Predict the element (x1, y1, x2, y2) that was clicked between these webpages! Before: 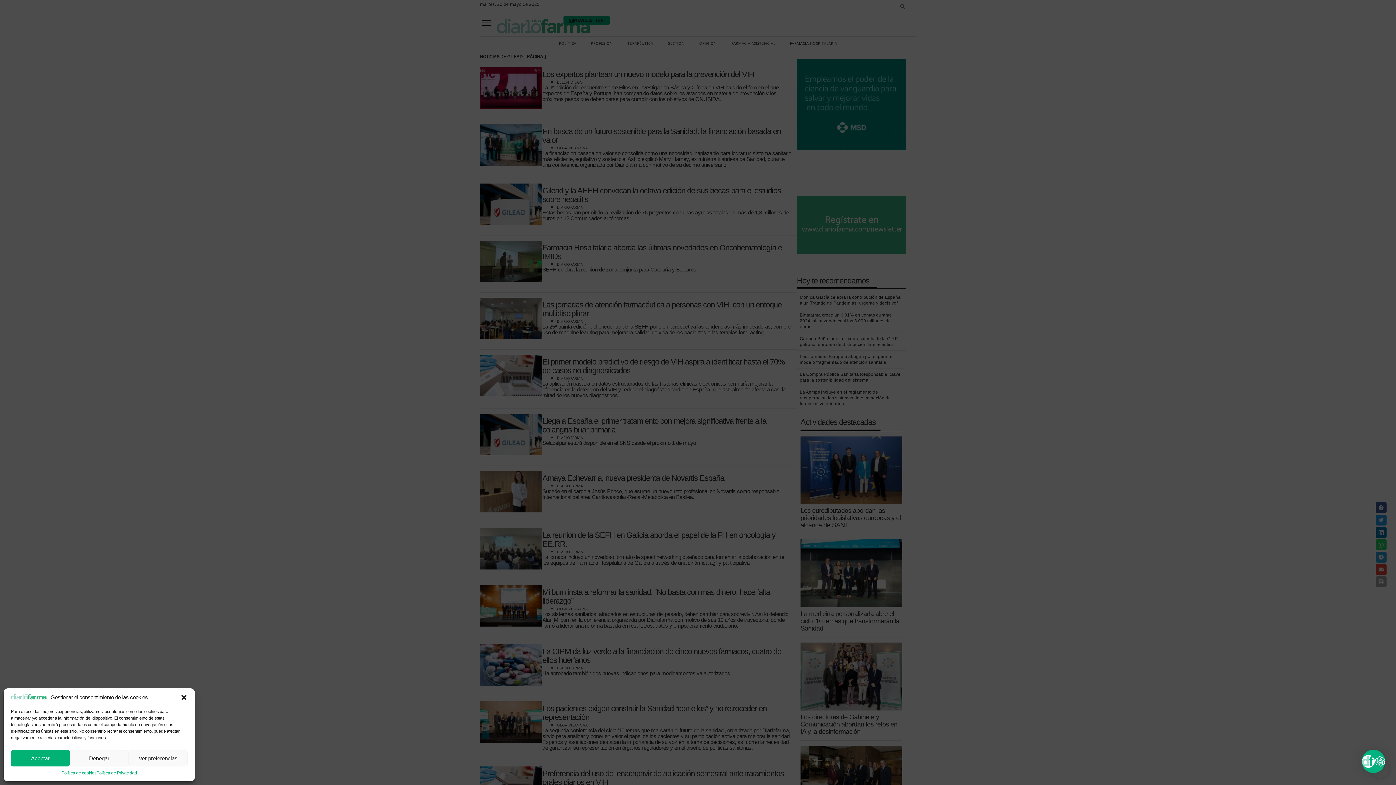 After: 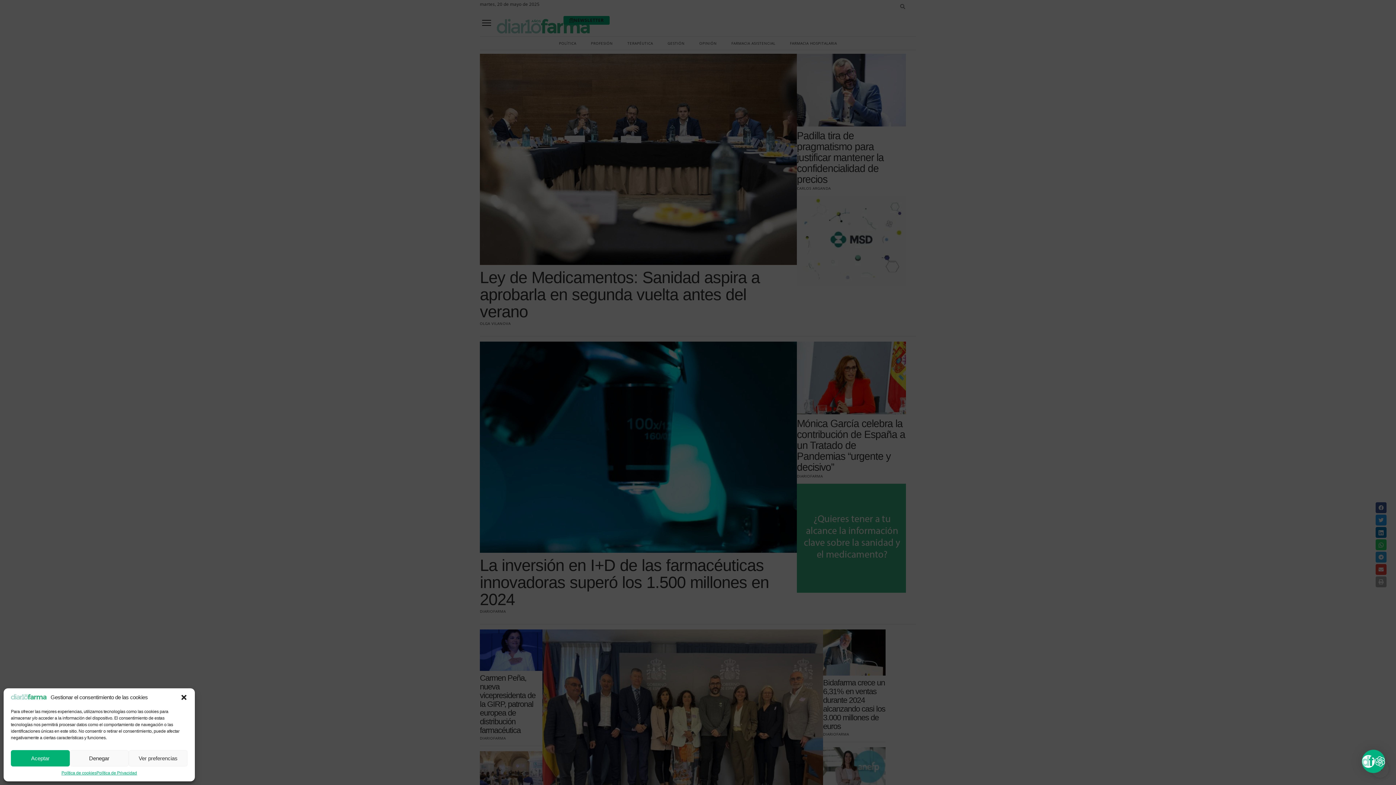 Action: bbox: (10, 695, 47, 701)